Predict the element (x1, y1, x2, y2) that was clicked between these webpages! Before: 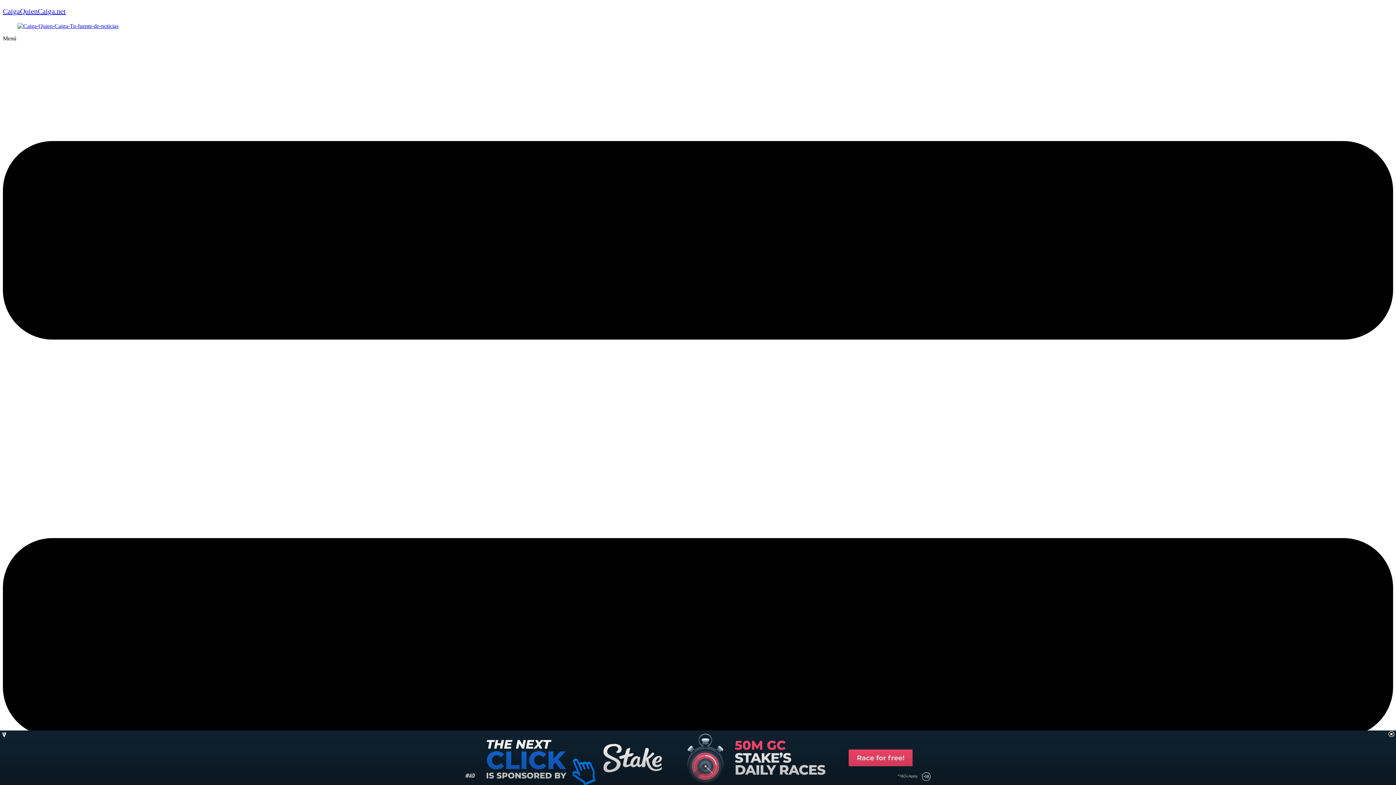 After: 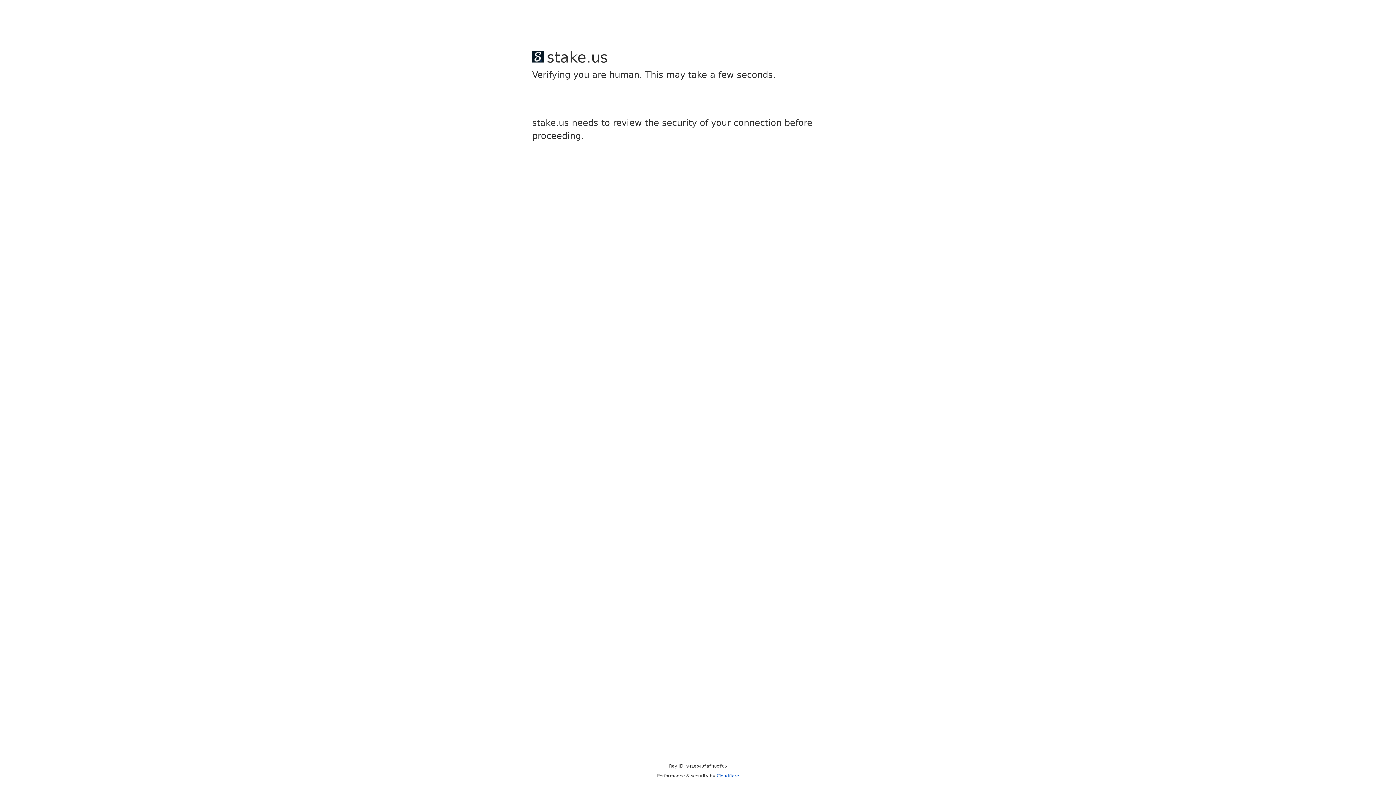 Action: bbox: (2, 7, 65, 15) label: CaigaQuienCaiga.net